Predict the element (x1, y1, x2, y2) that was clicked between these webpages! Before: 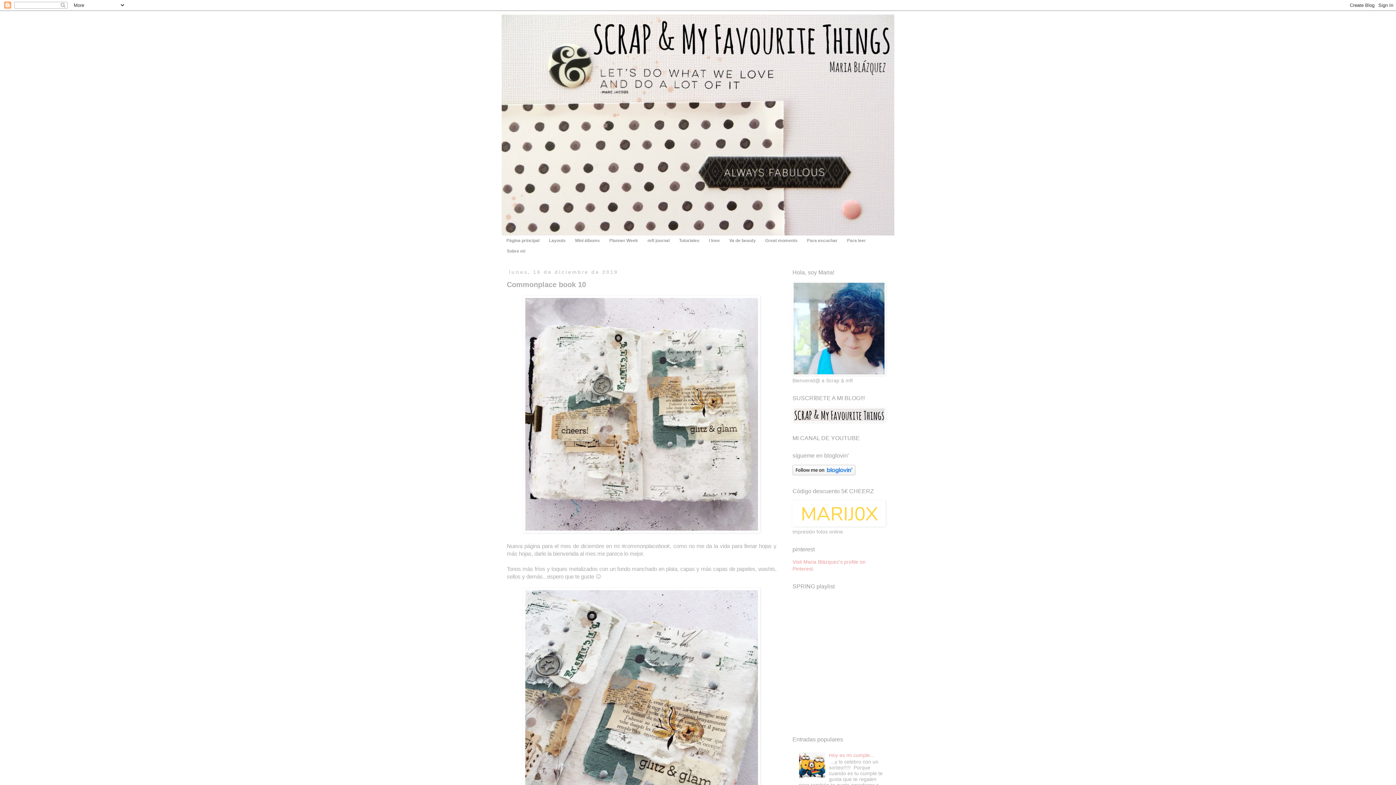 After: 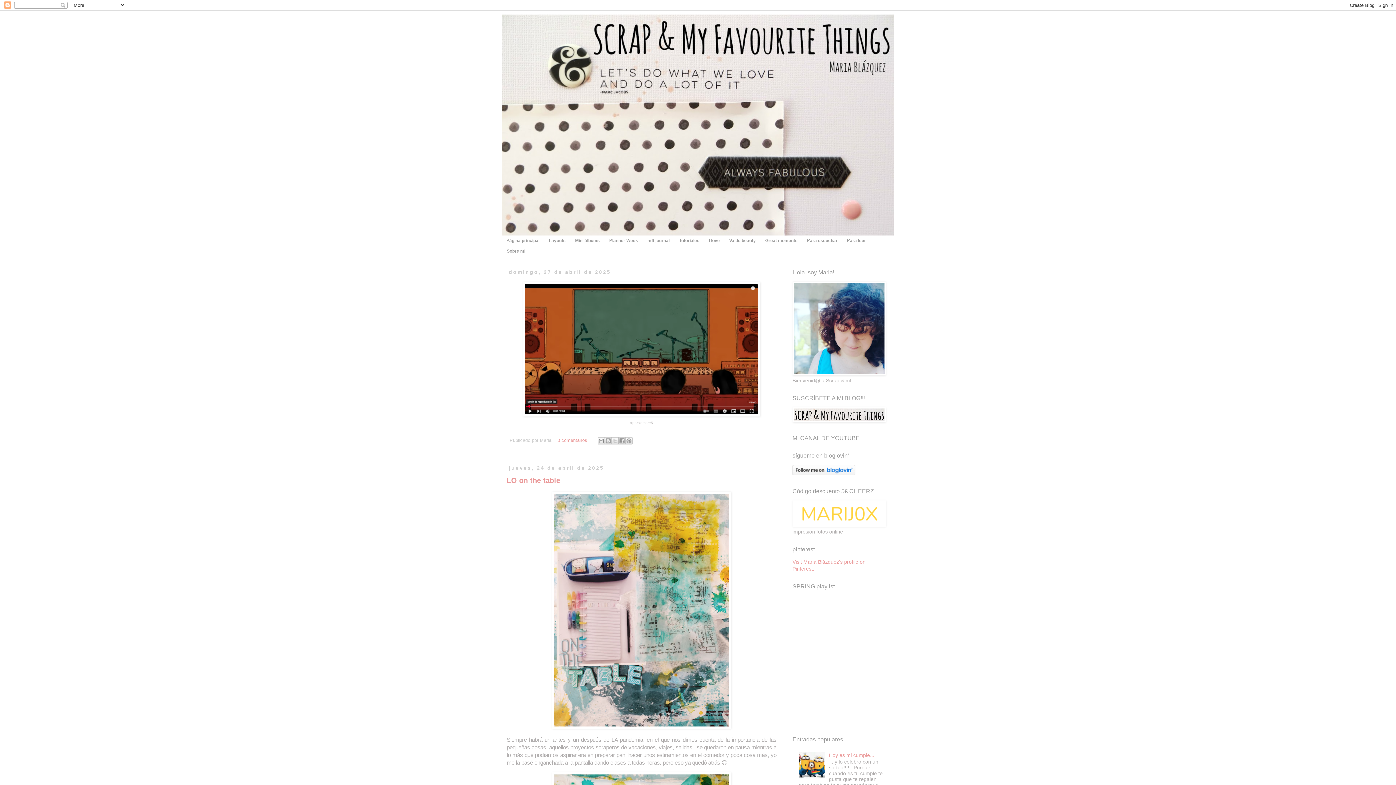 Action: bbox: (501, 14, 894, 235)